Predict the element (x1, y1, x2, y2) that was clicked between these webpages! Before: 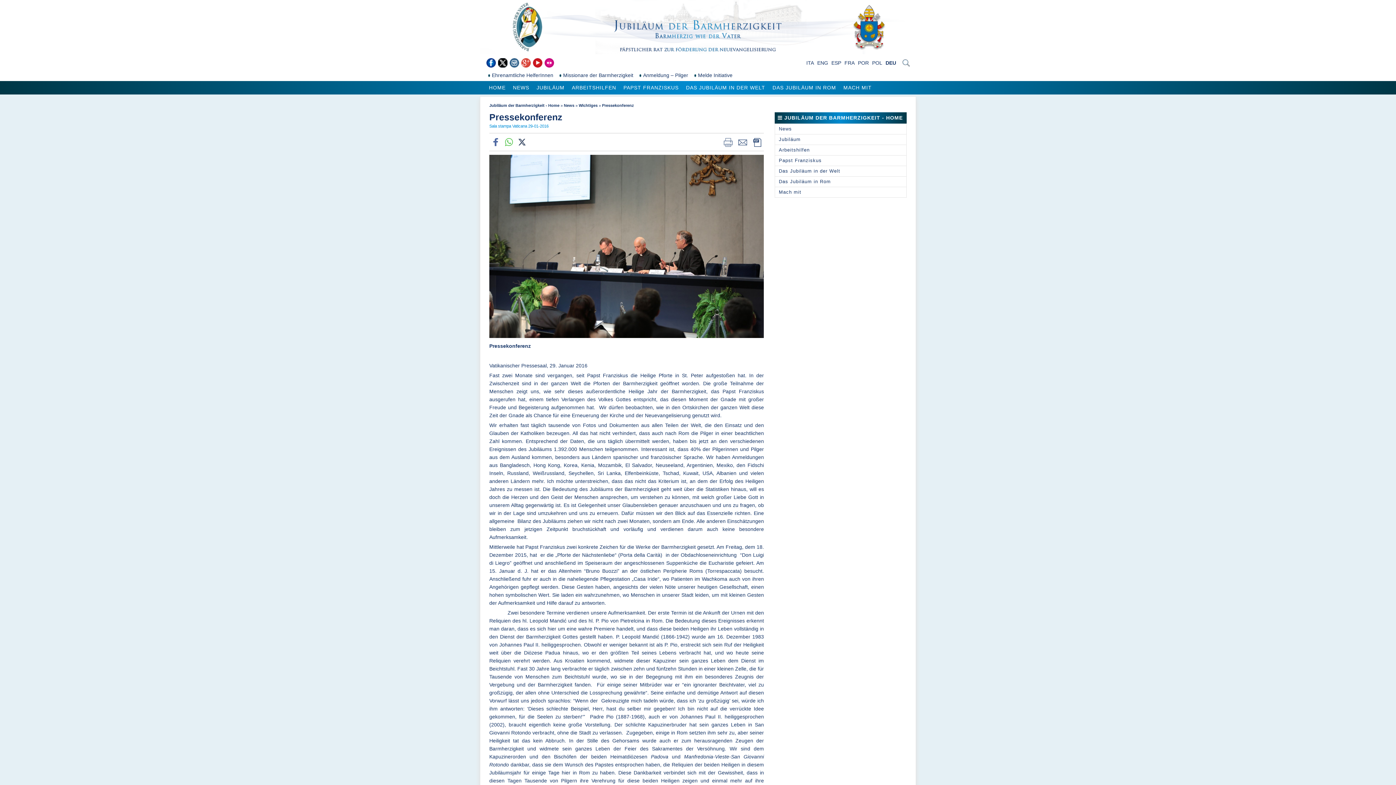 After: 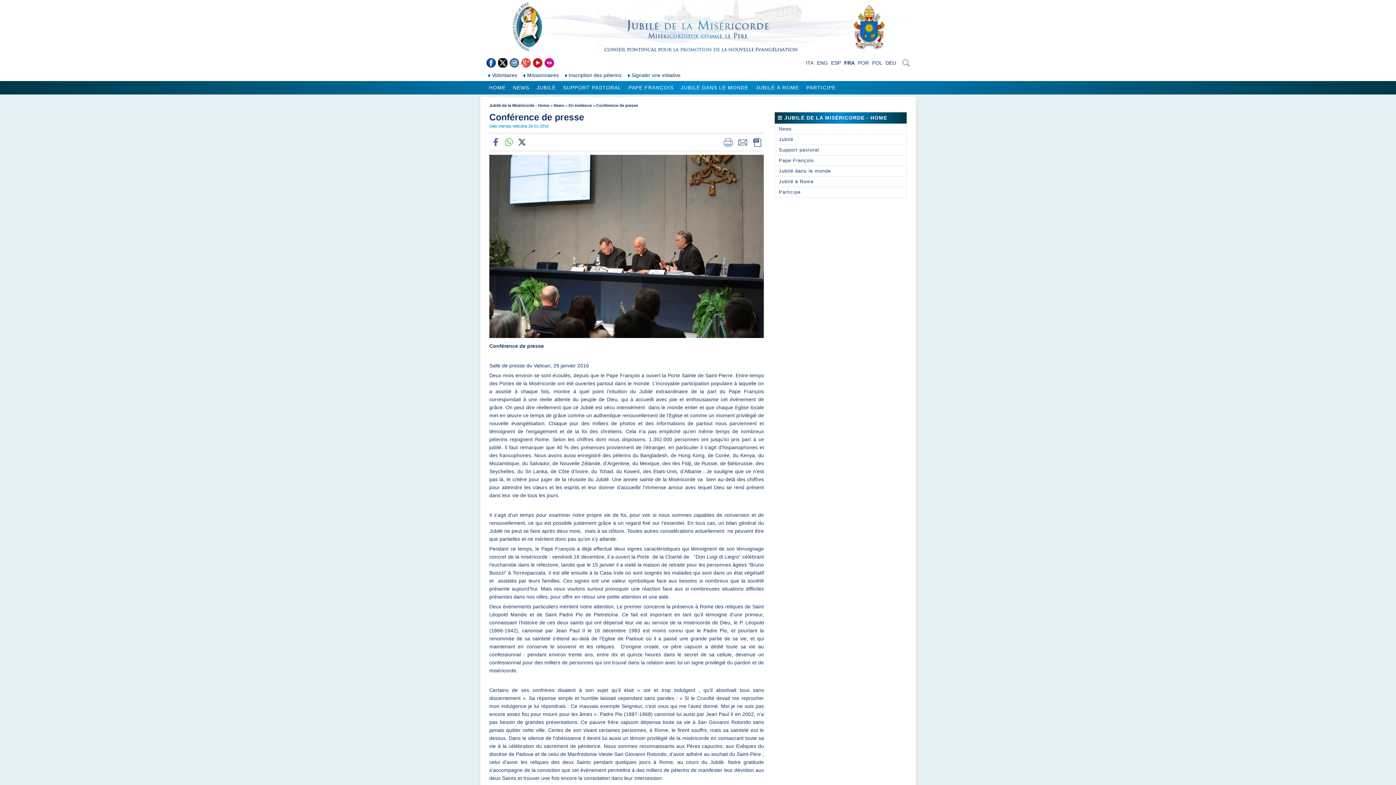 Action: label: FRA bbox: (844, 60, 854, 65)